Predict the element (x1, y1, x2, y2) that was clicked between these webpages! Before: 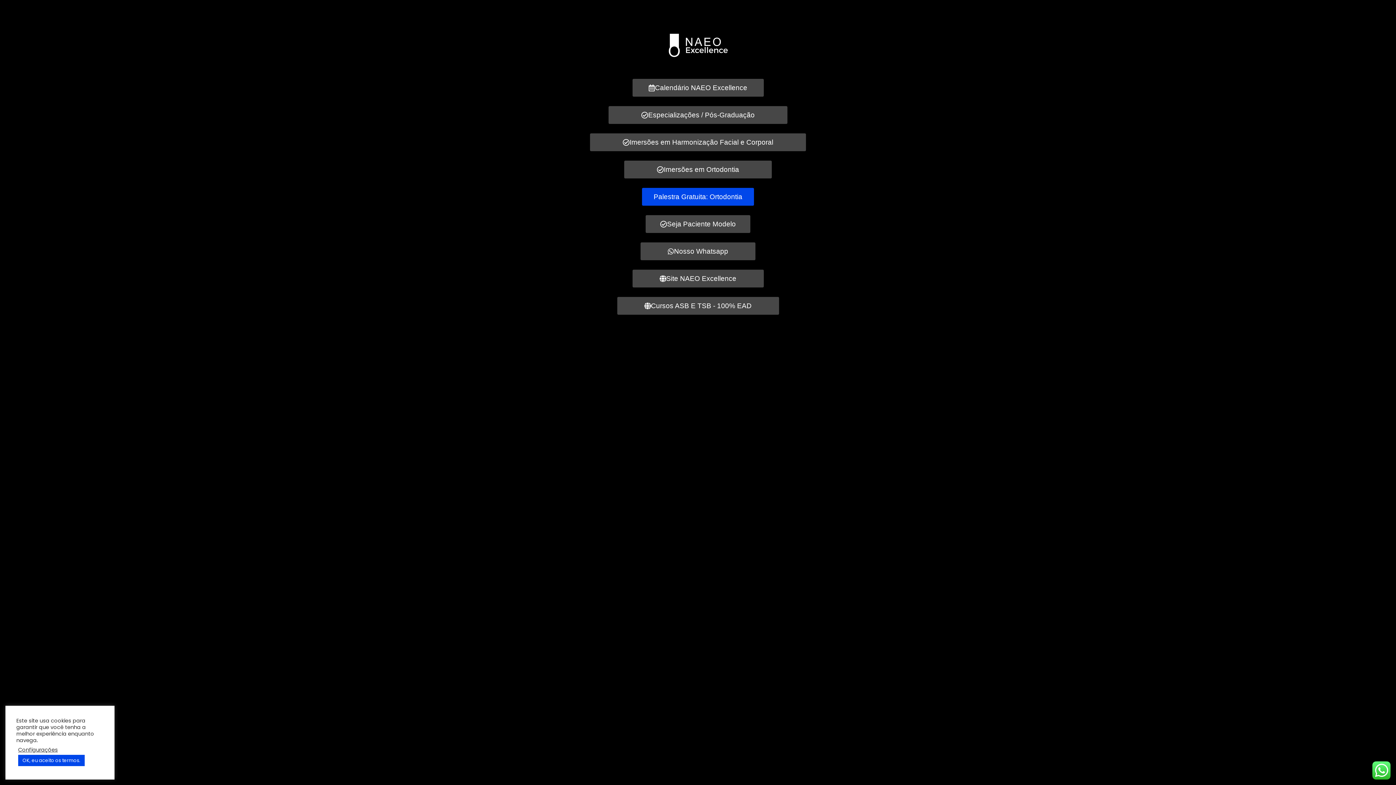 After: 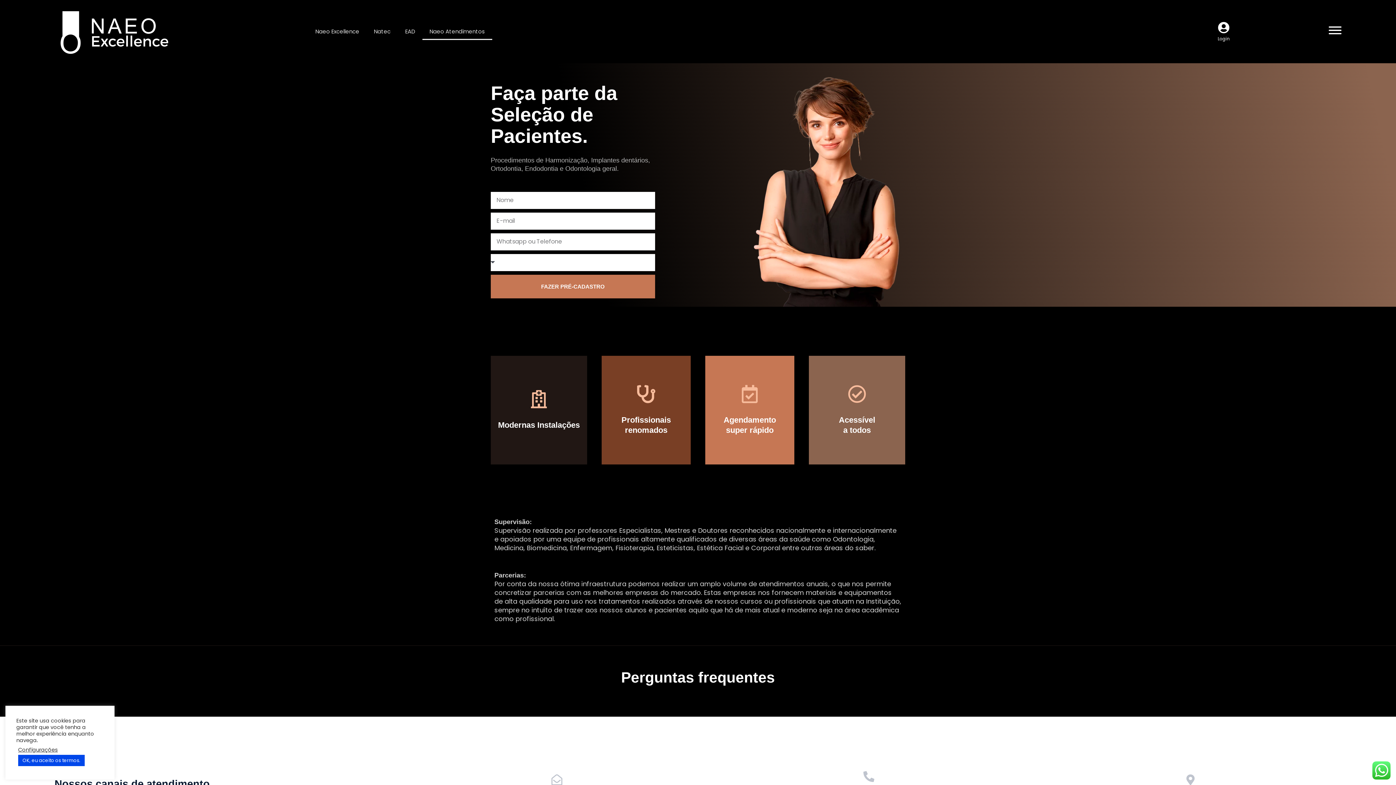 Action: label: Seja Paciente Modelo bbox: (645, 215, 750, 233)